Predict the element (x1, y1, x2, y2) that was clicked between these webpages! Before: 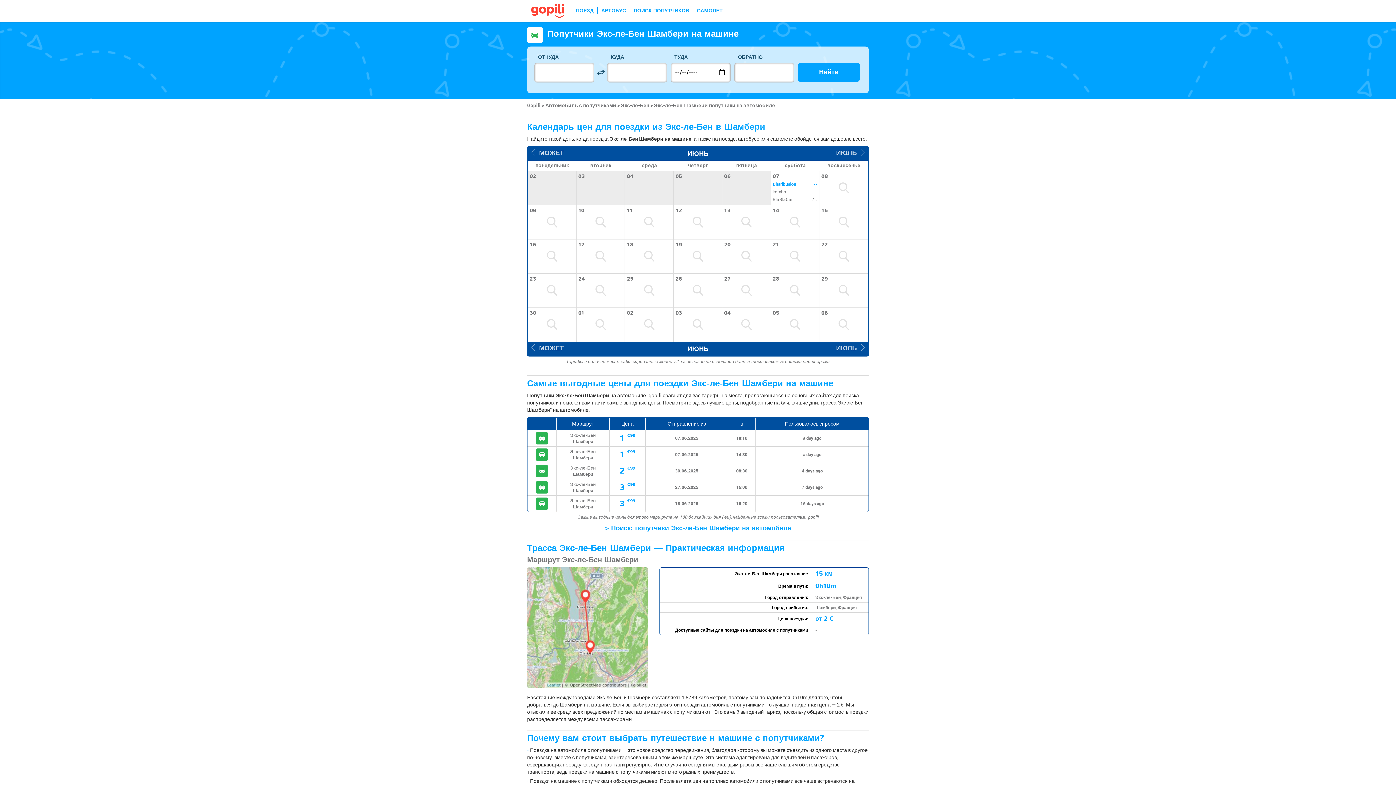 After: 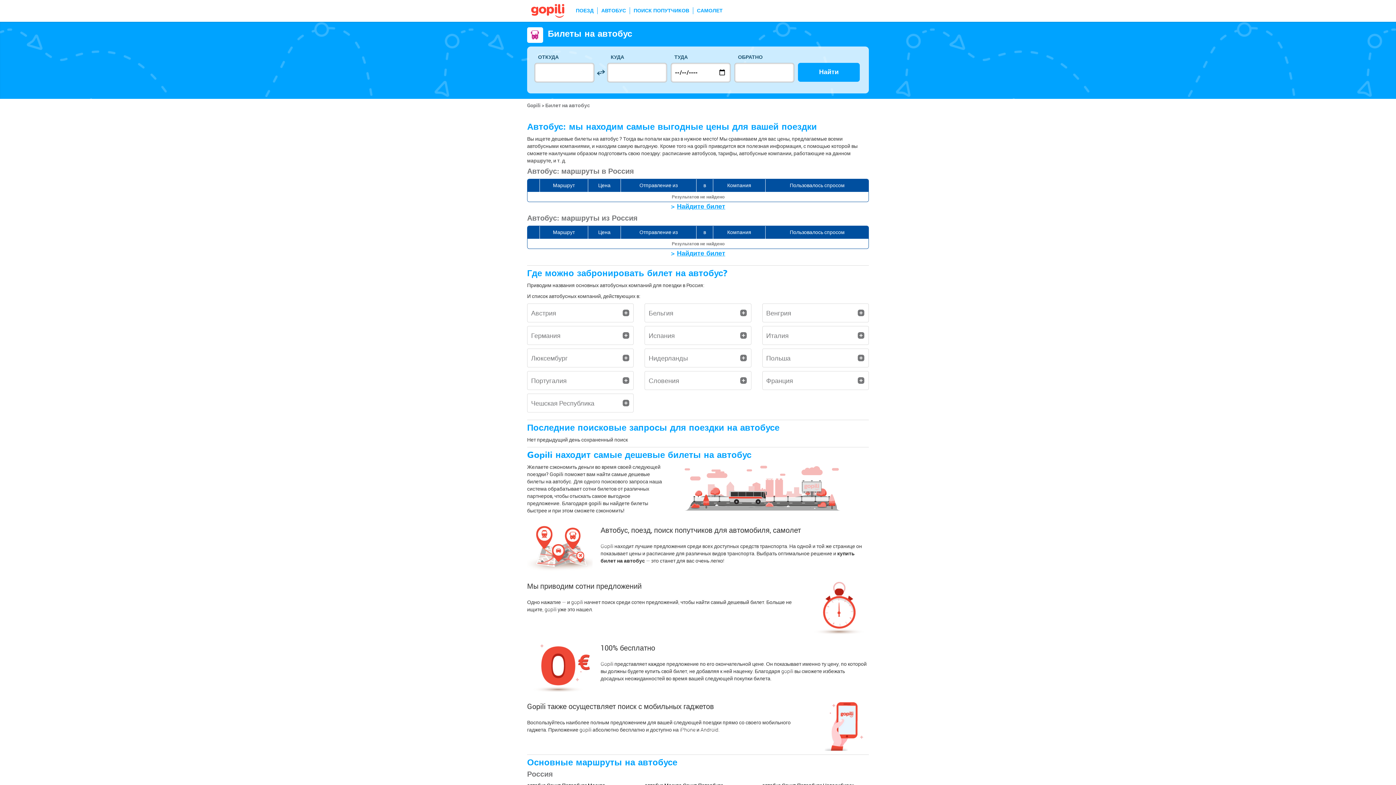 Action: bbox: (597, 7, 630, 14) label: АВТОБУС